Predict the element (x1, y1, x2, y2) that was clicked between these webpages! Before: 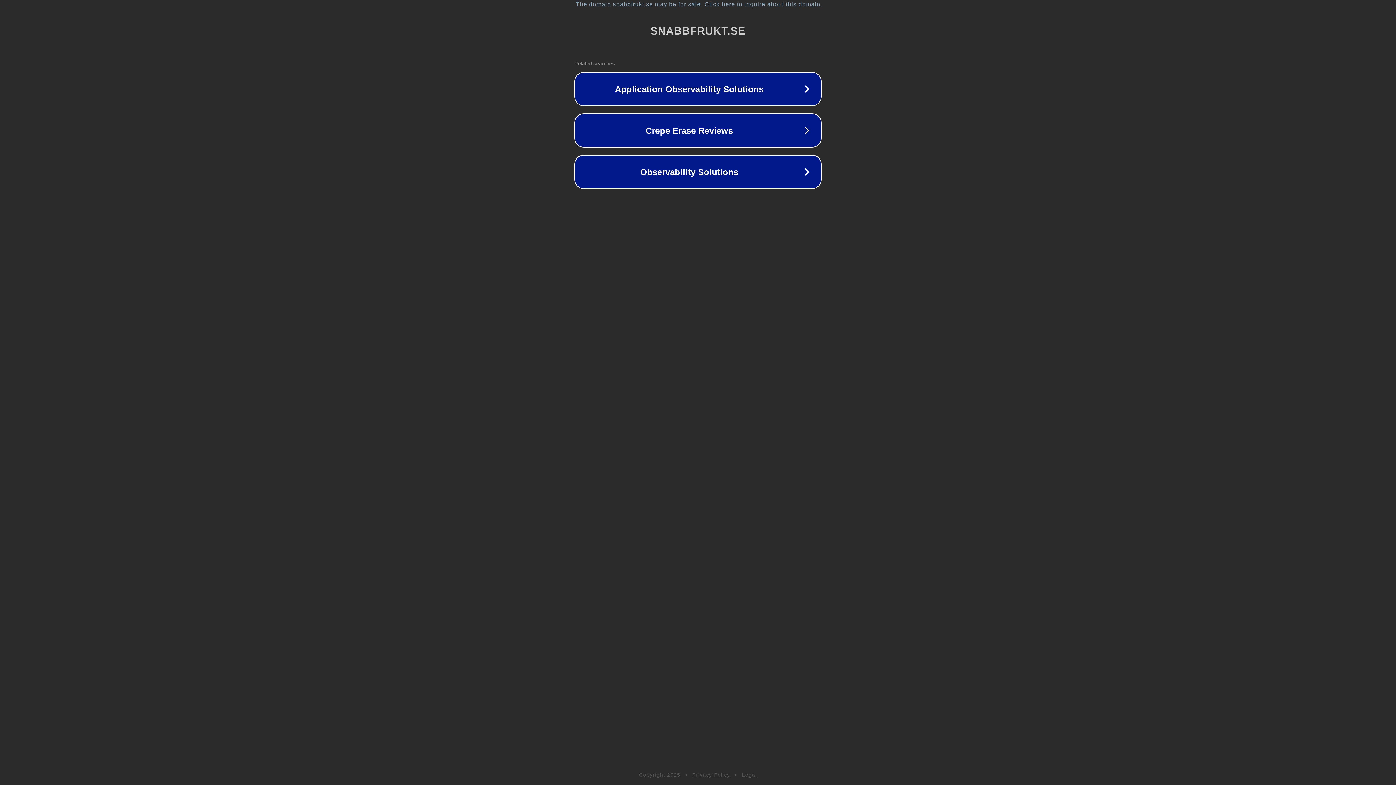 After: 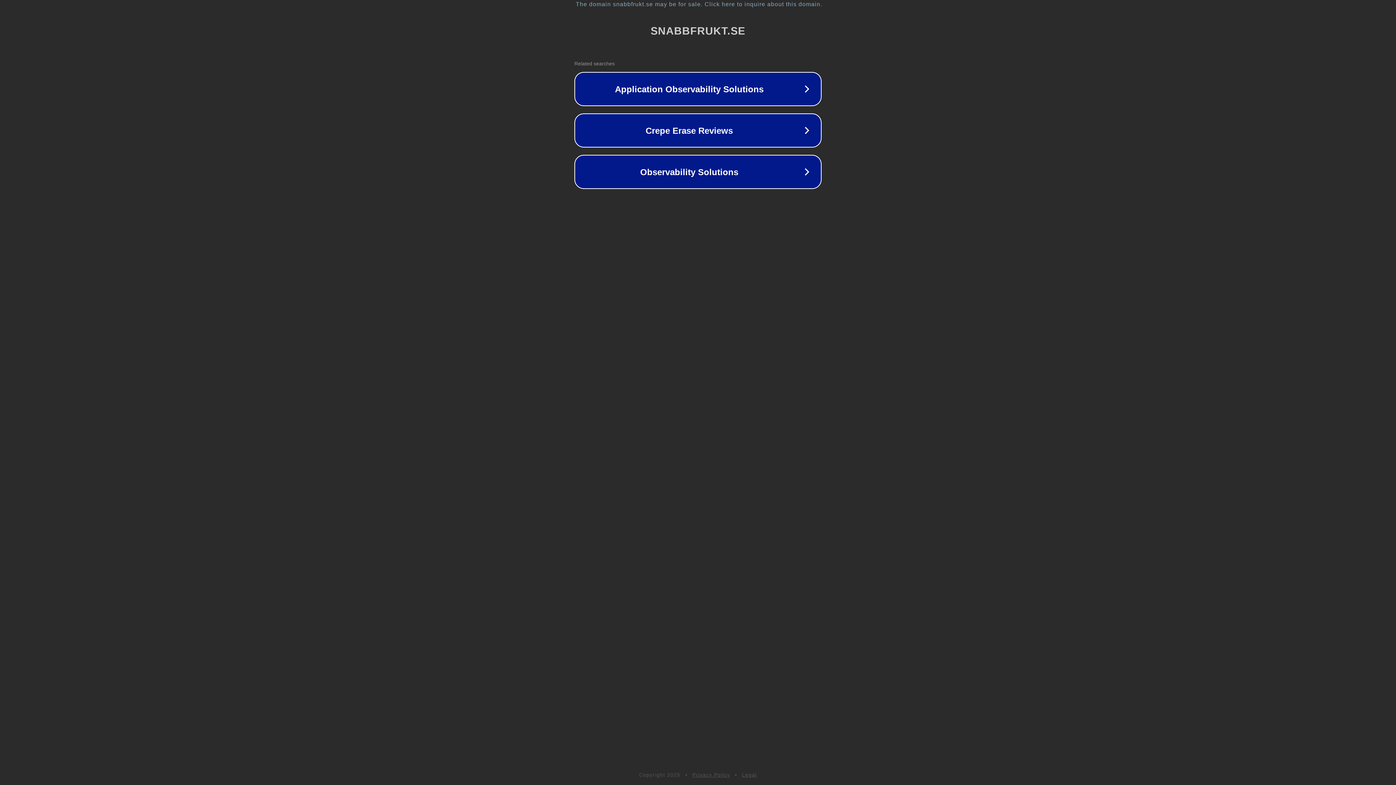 Action: bbox: (692, 772, 730, 778) label: Privacy Policy